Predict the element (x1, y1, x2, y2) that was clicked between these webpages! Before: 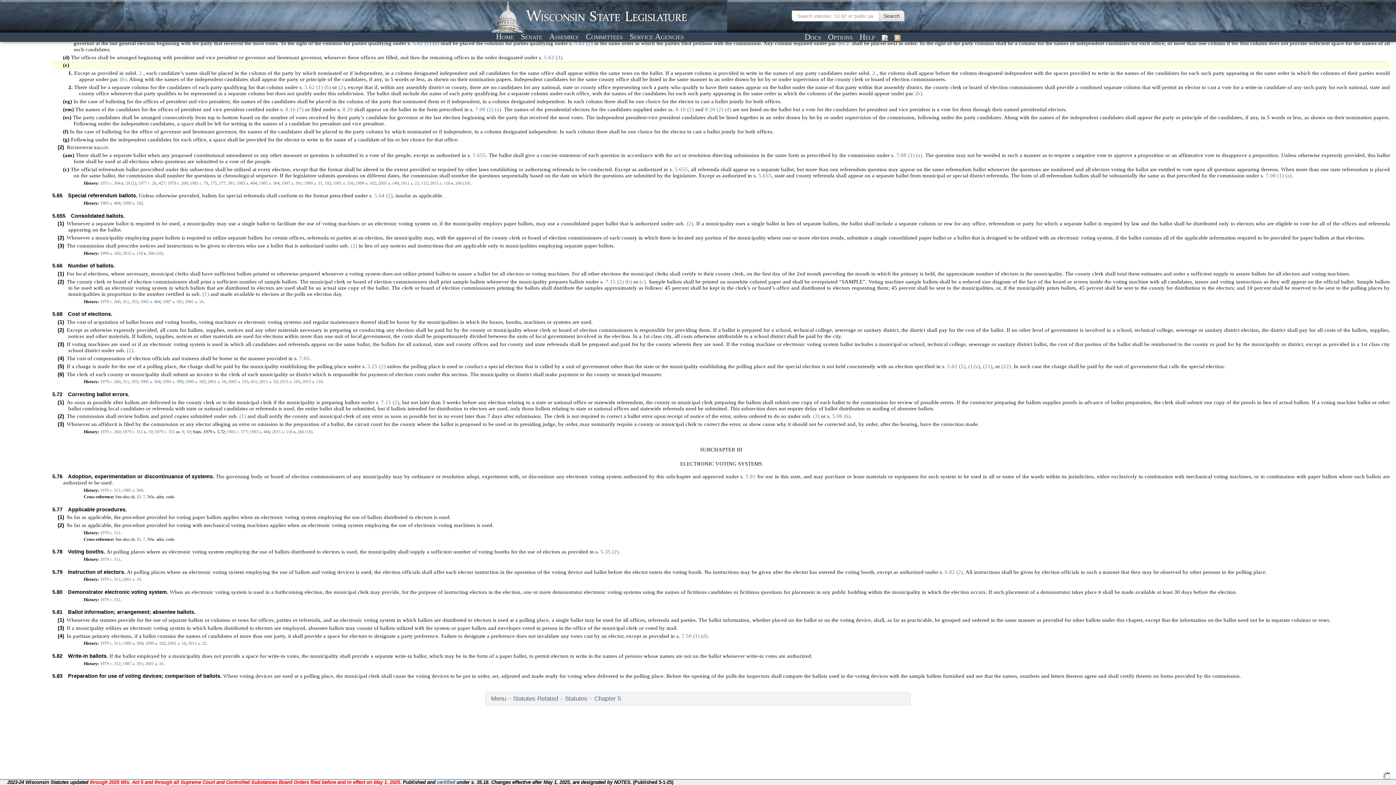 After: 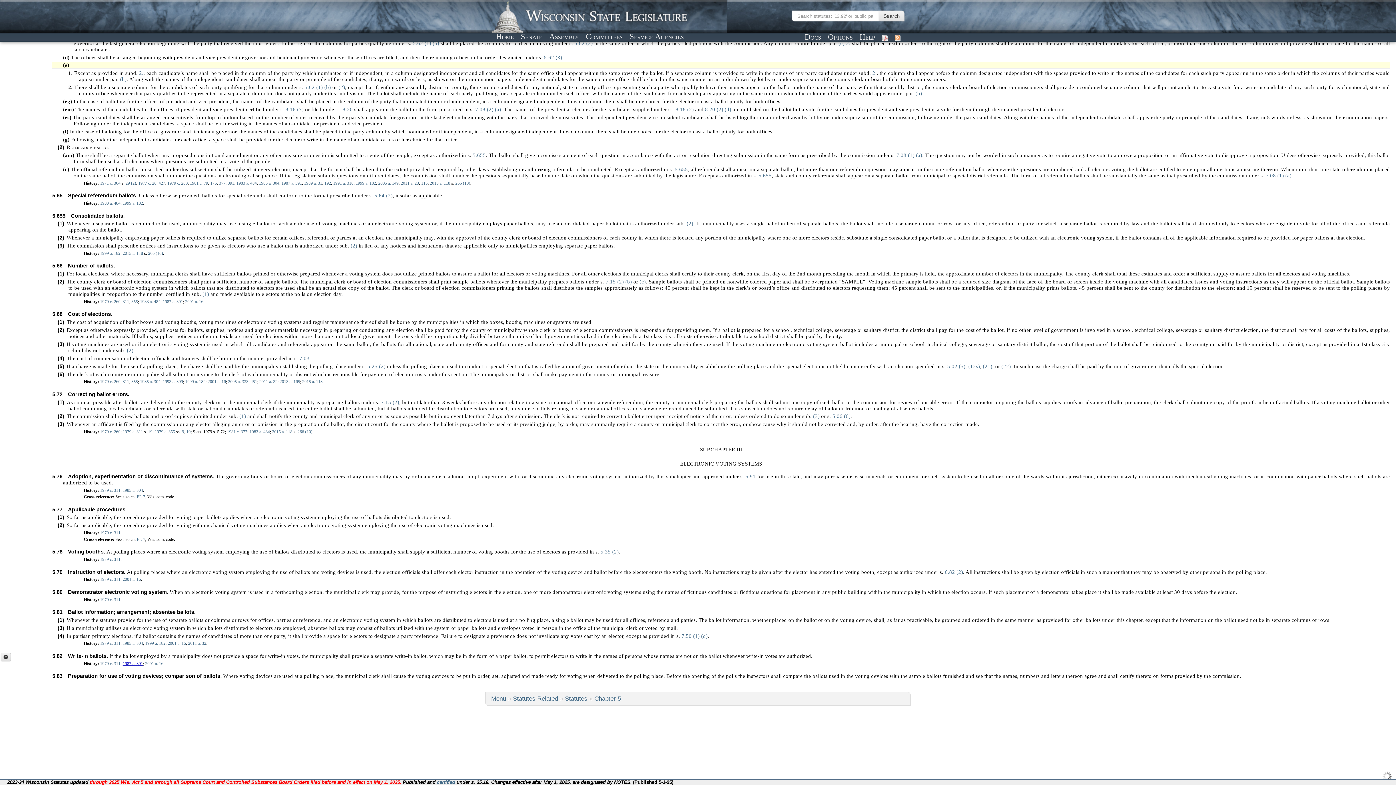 Action: bbox: (122, 661, 143, 666) label: 1987 a. 391